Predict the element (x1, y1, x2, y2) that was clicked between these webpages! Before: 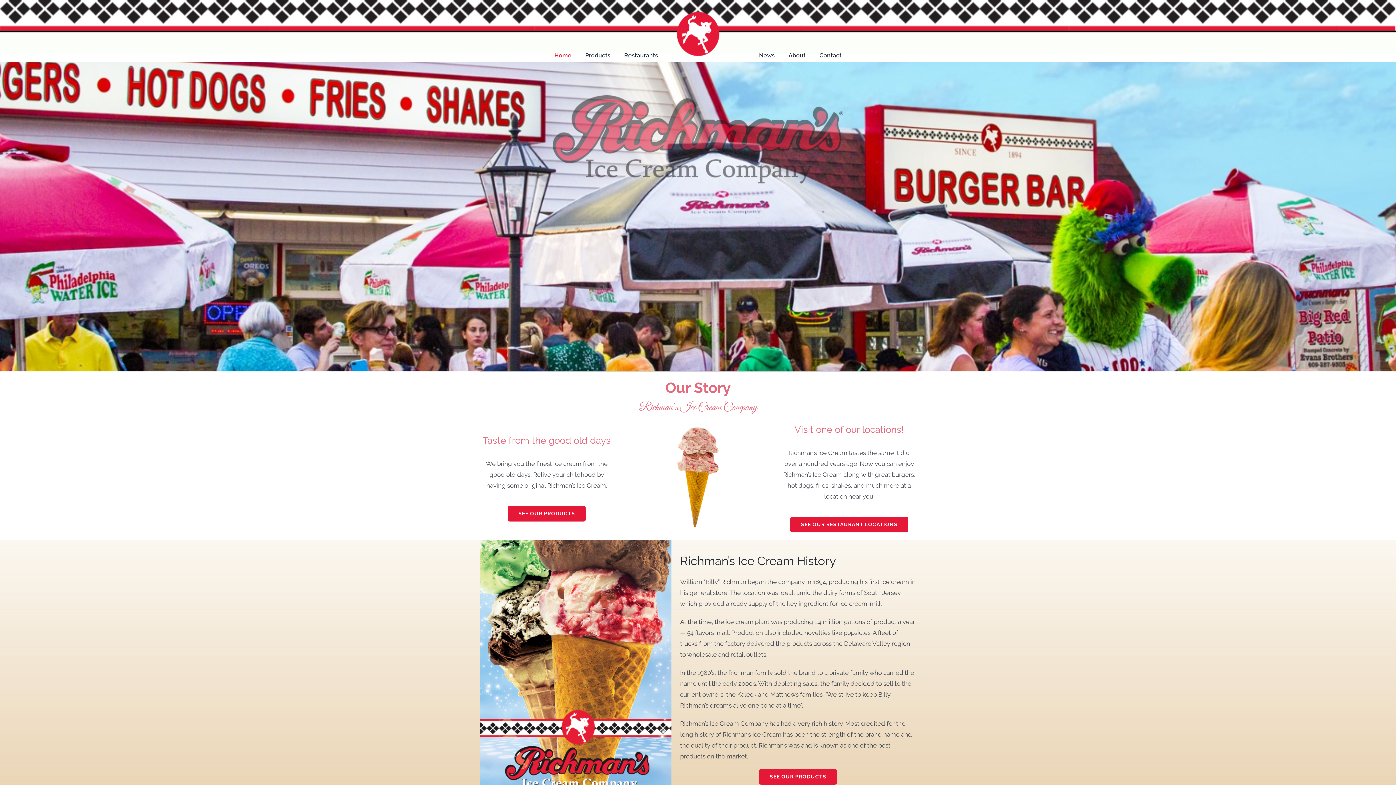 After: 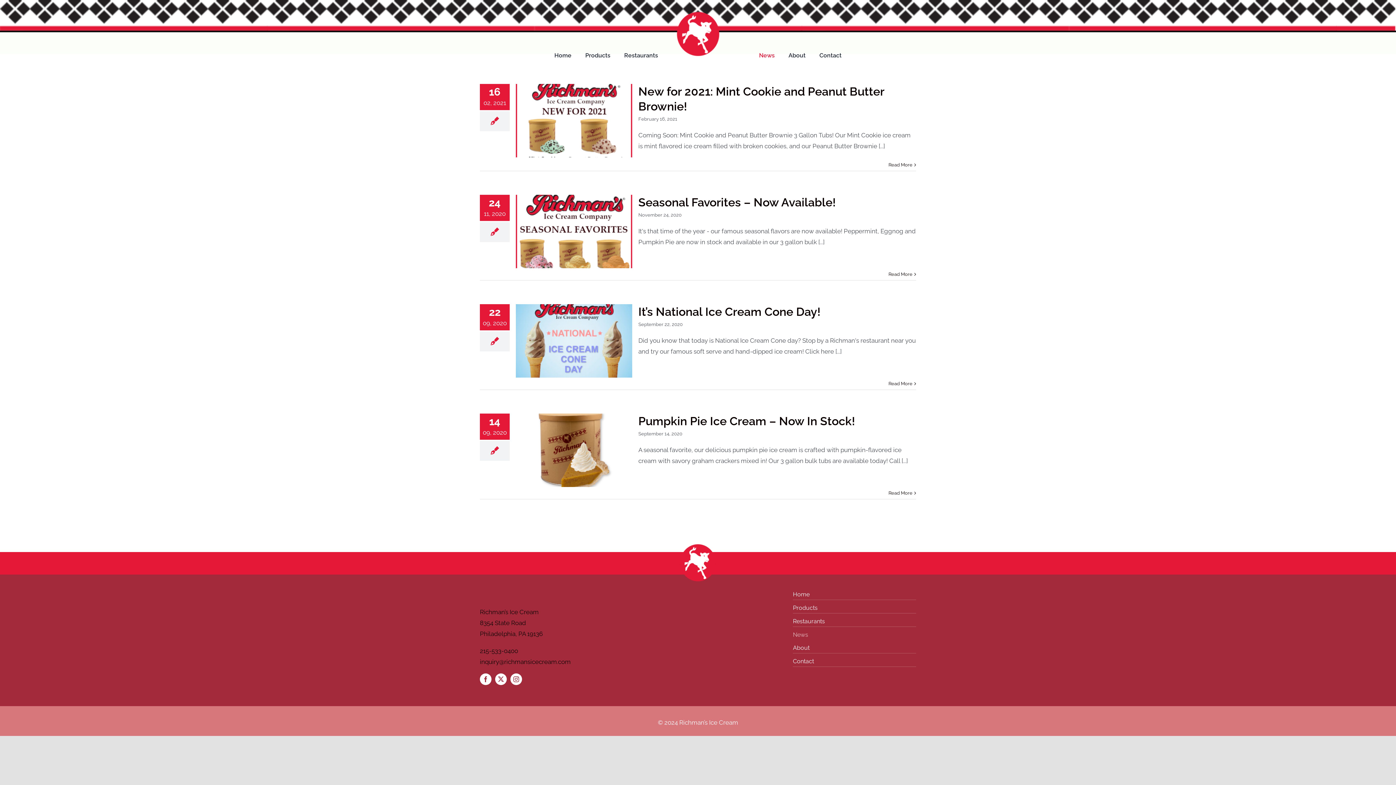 Action: label: News bbox: (756, 50, 777, 60)